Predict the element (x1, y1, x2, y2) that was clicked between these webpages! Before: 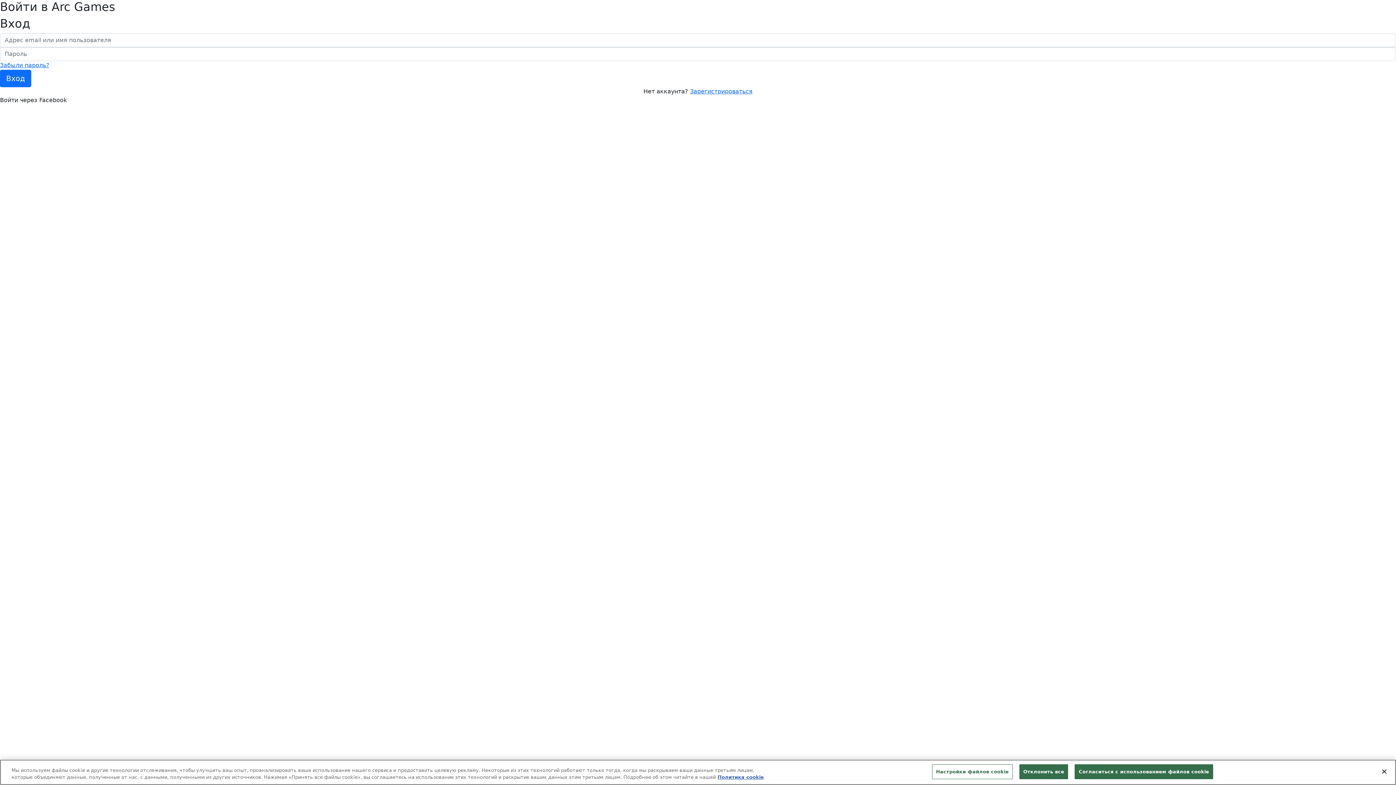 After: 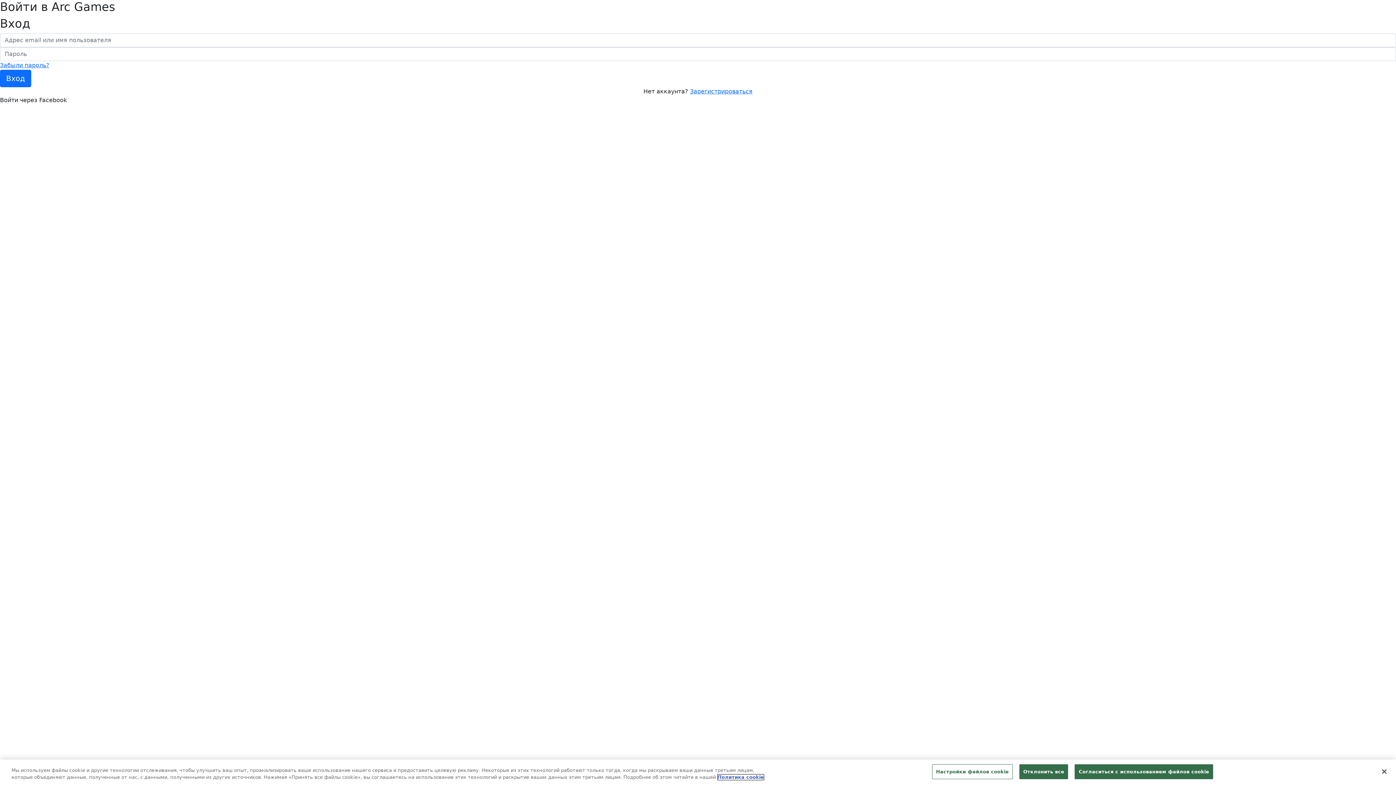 Action: bbox: (717, 774, 764, 780) label: Дополнительная информация о вашей конфиденциальности, откроется в новом окне